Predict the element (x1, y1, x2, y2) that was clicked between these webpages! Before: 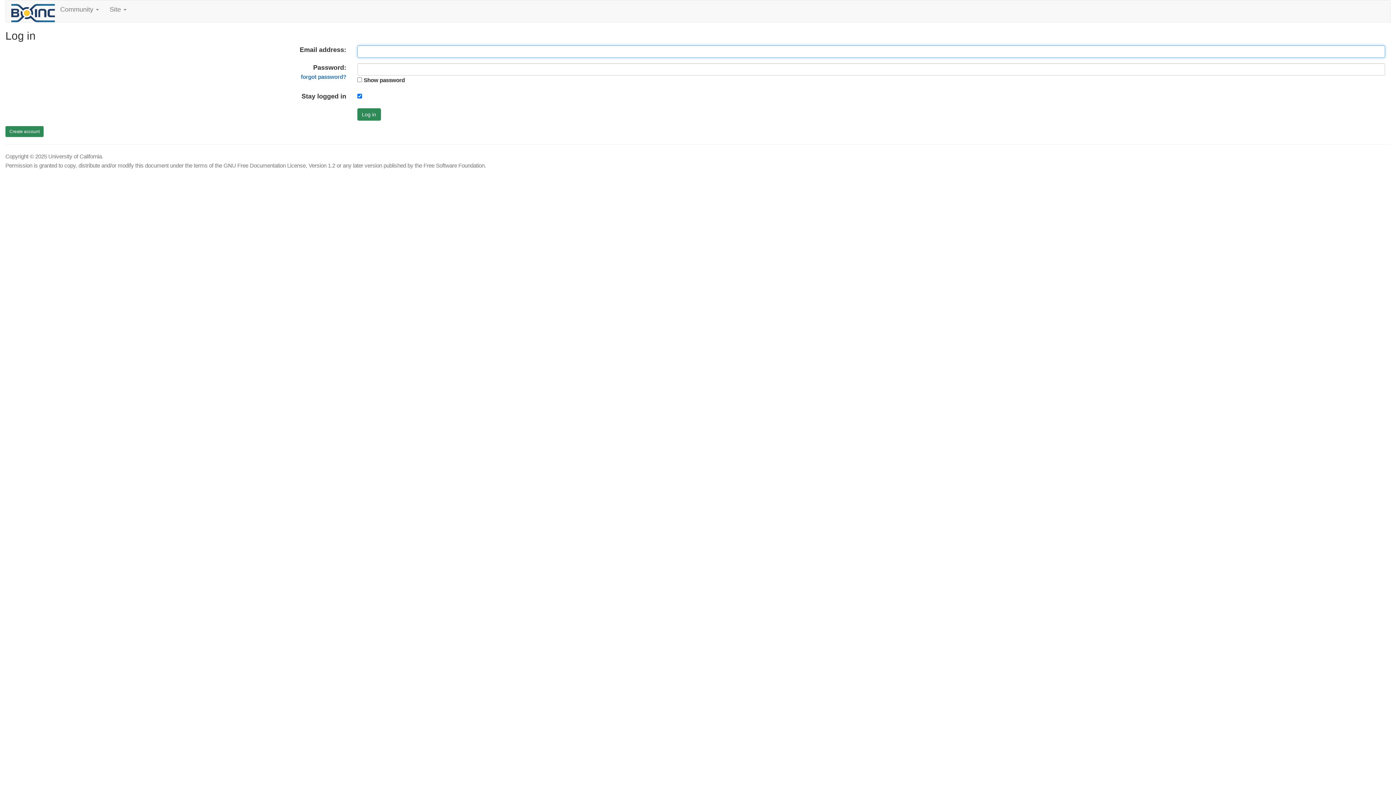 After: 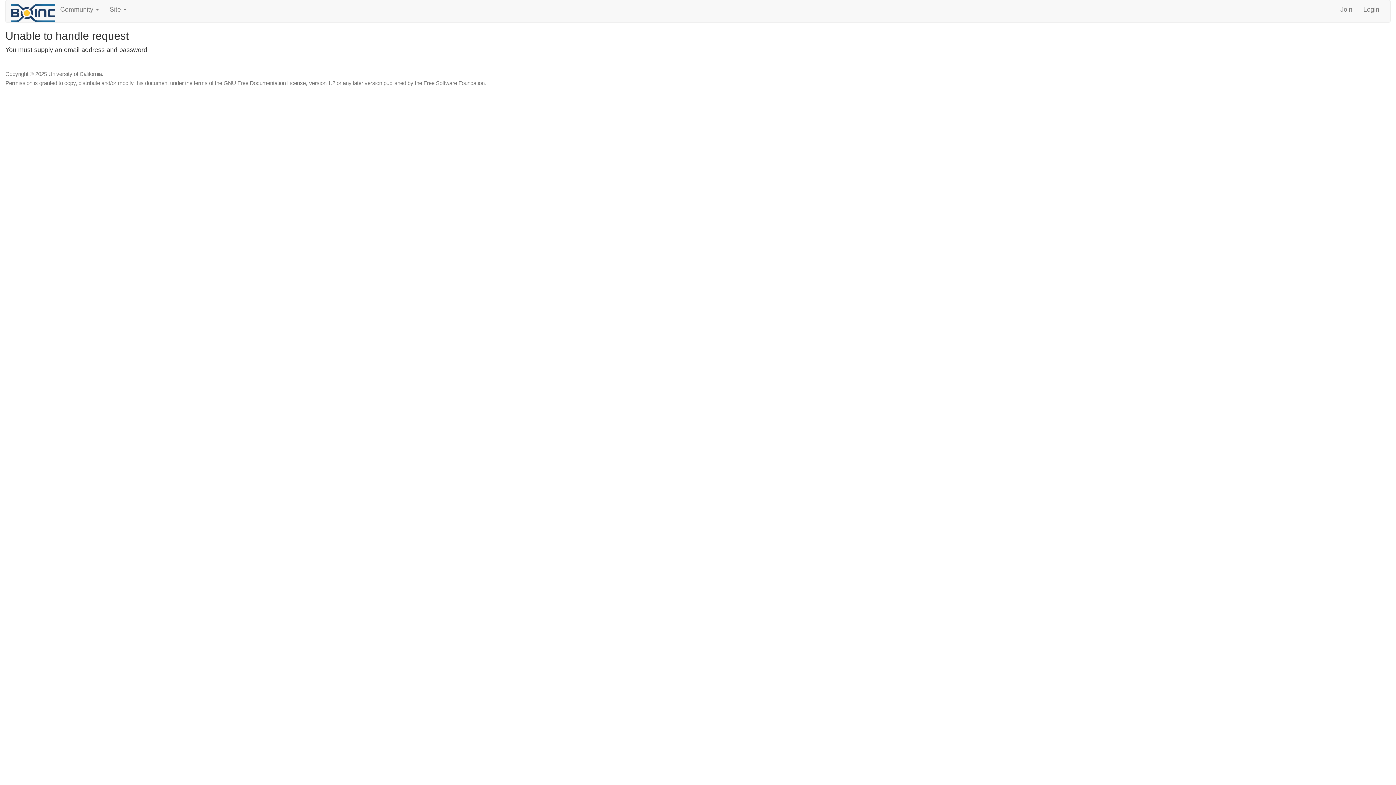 Action: label: Log in bbox: (357, 108, 380, 120)